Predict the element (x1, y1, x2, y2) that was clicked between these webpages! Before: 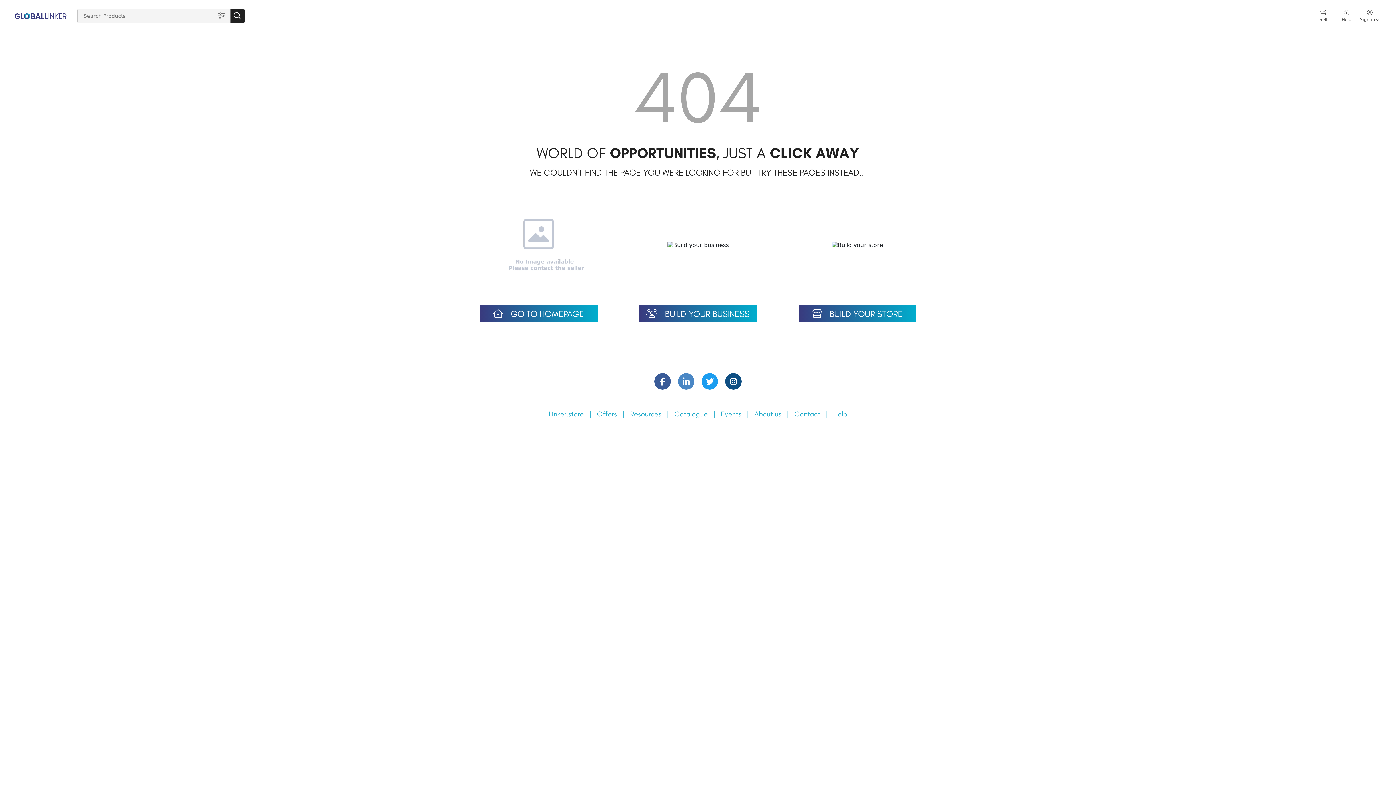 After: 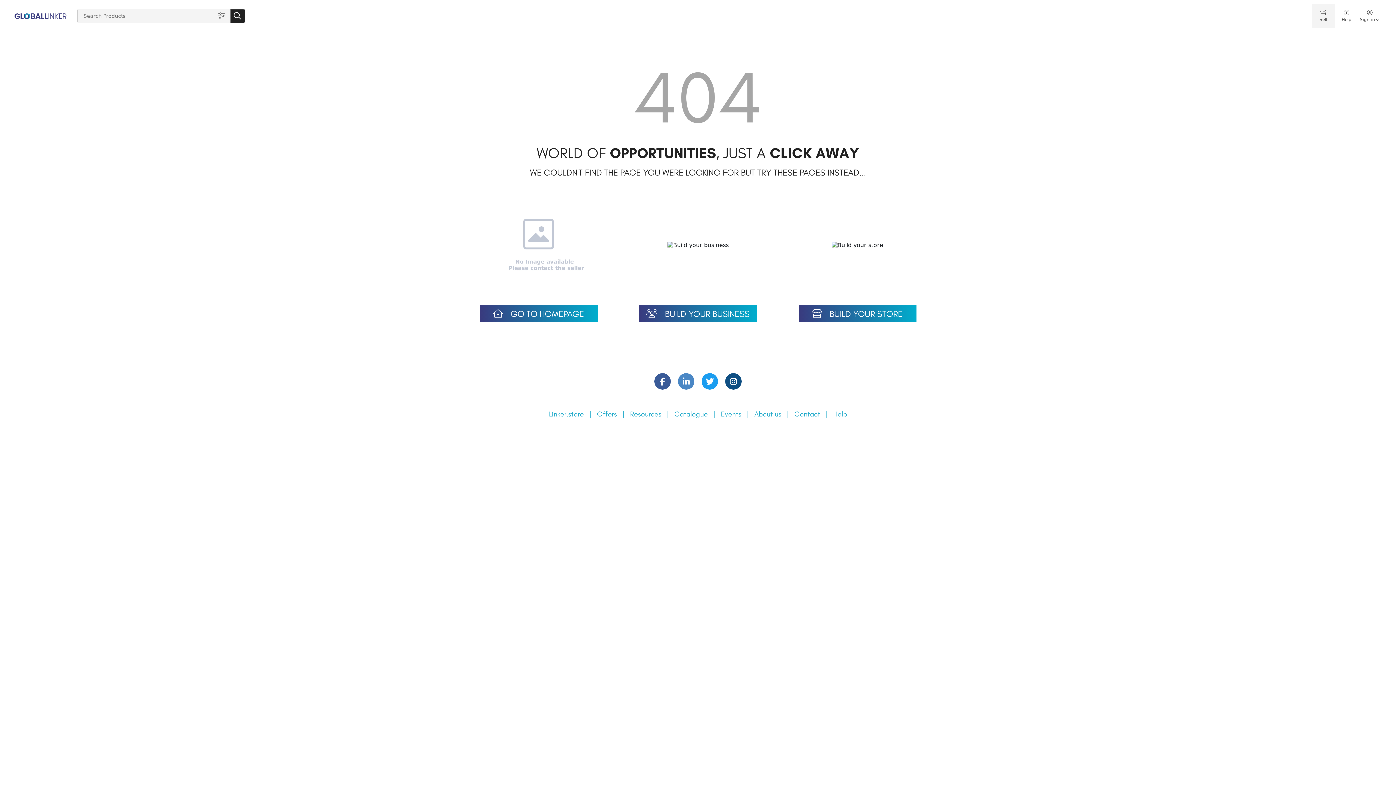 Action: label: Sell bbox: (1312, 4, 1335, 27)